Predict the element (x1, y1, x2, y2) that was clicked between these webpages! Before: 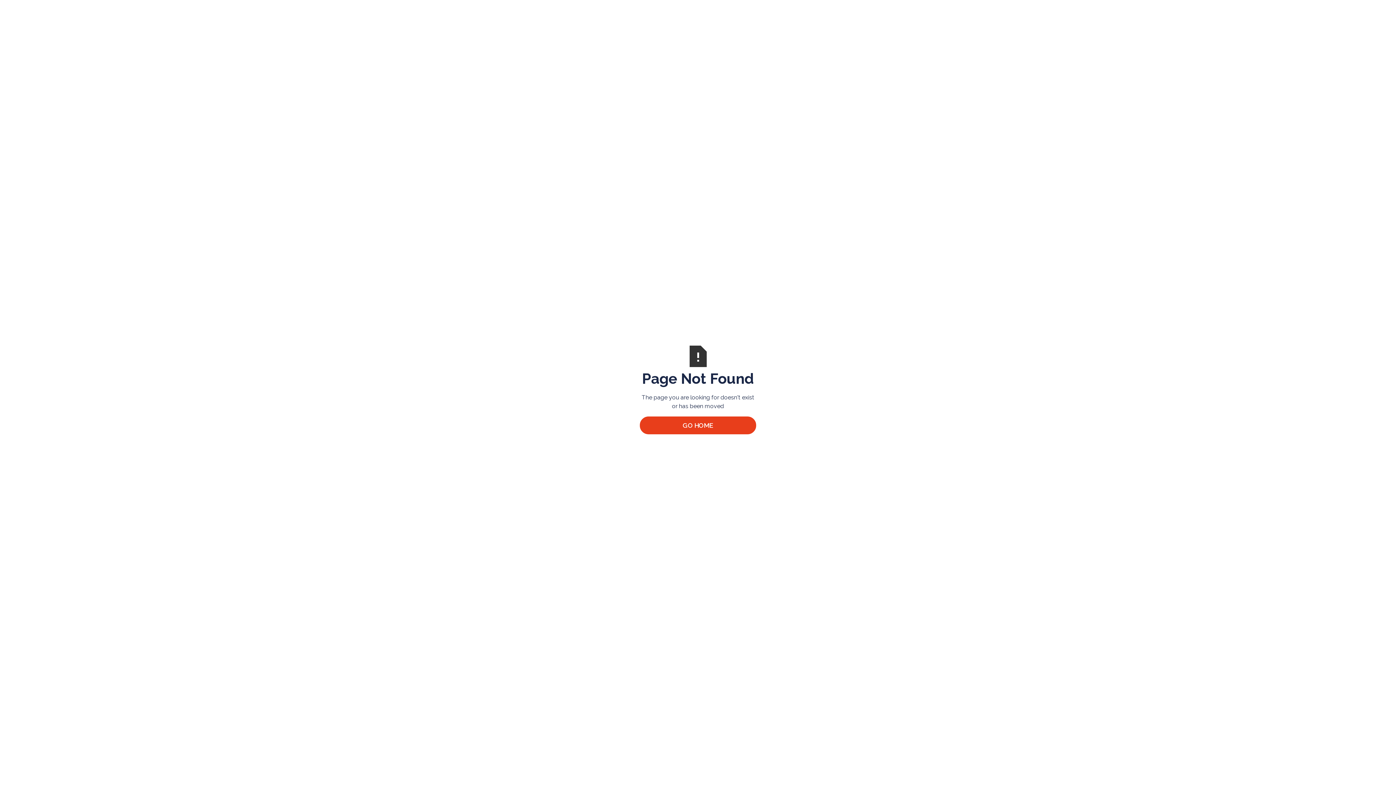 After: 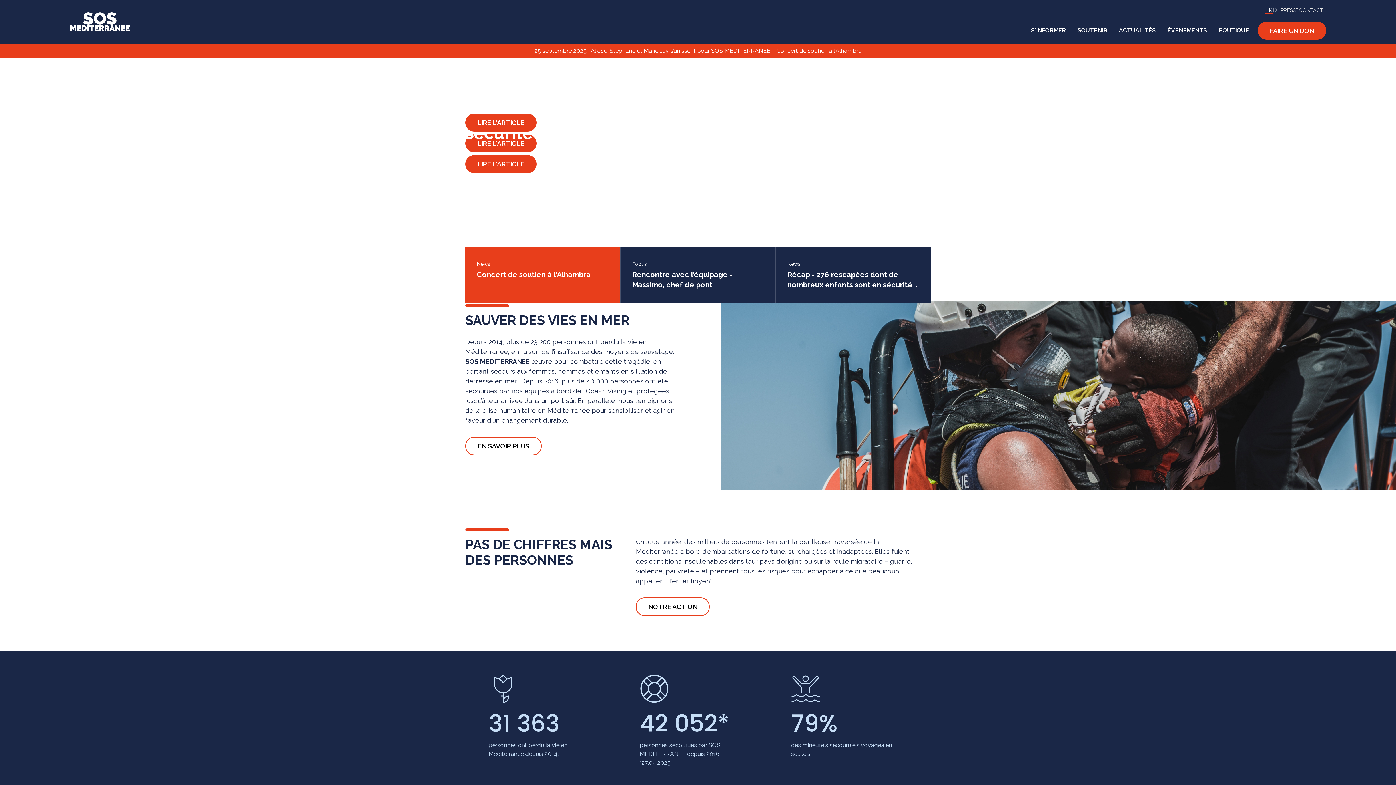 Action: bbox: (640, 416, 756, 434) label: GO HOME